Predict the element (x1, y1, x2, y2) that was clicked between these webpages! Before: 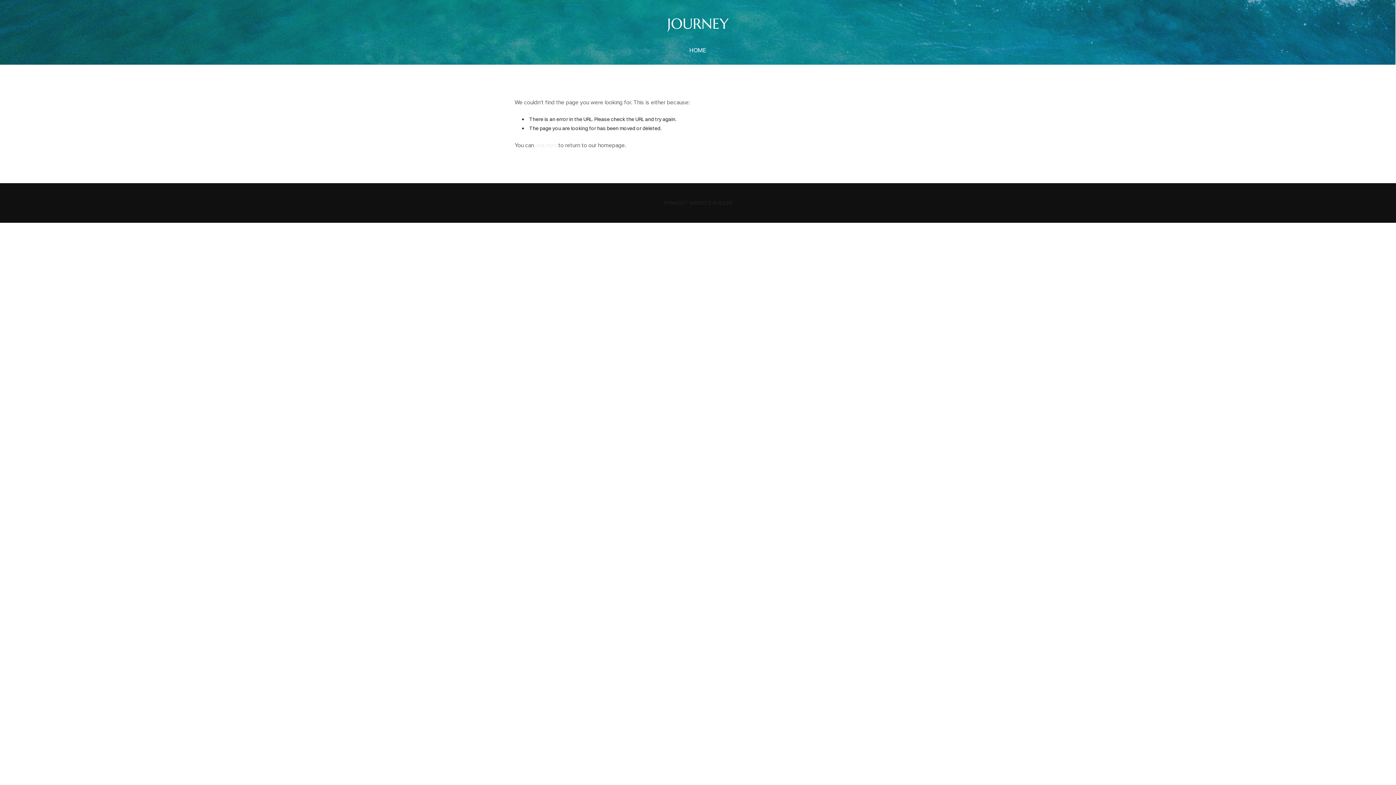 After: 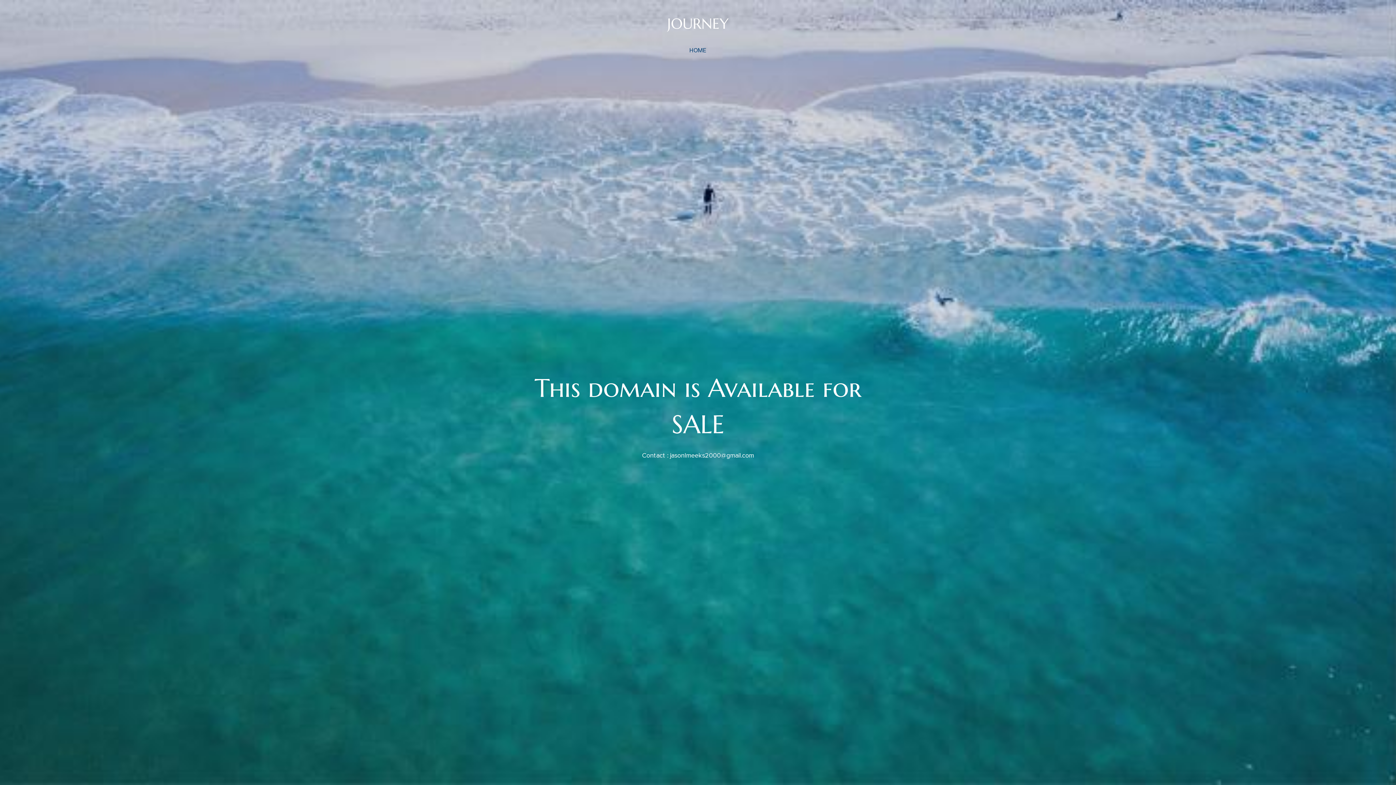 Action: label: click here bbox: (535, 142, 556, 148)